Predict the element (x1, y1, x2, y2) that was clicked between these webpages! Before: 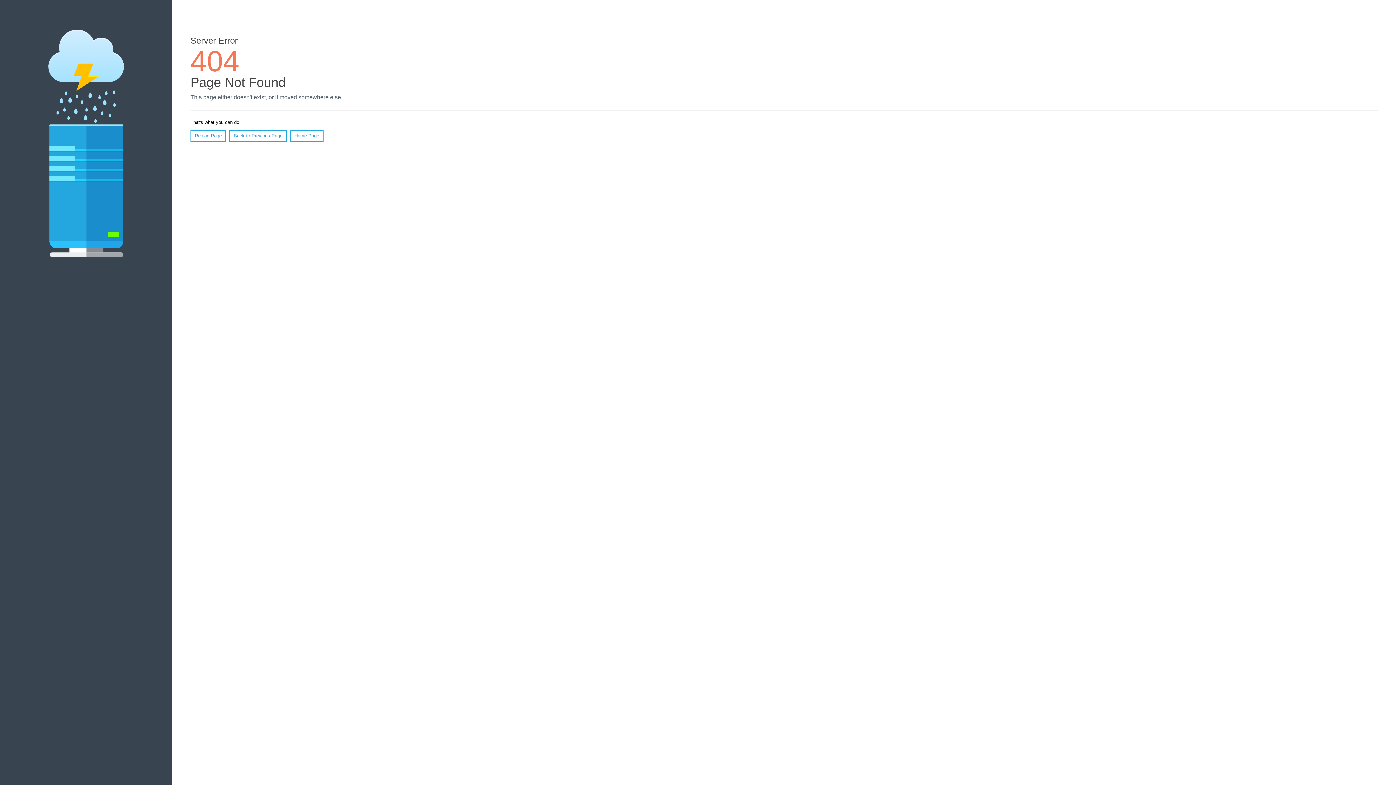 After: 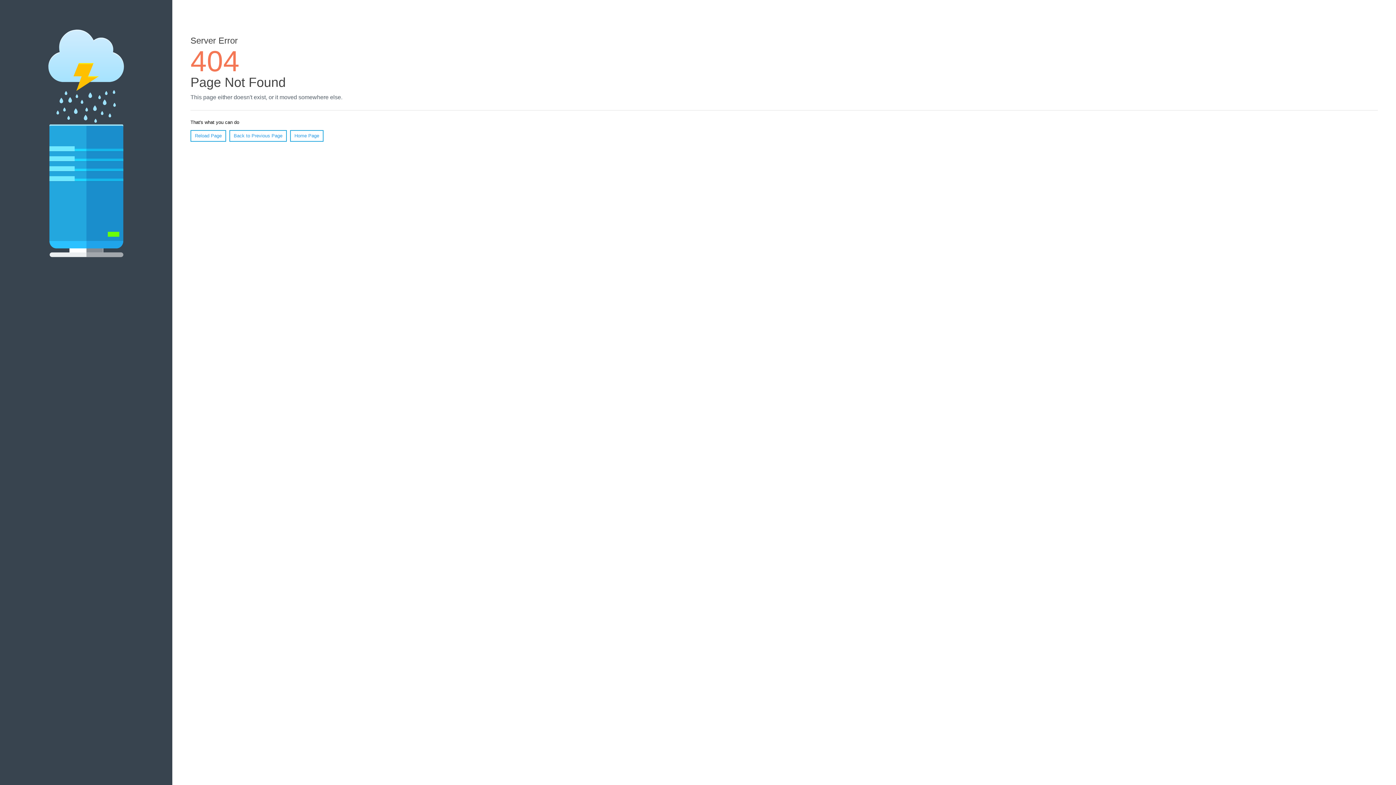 Action: label: Reload Page bbox: (190, 130, 226, 141)